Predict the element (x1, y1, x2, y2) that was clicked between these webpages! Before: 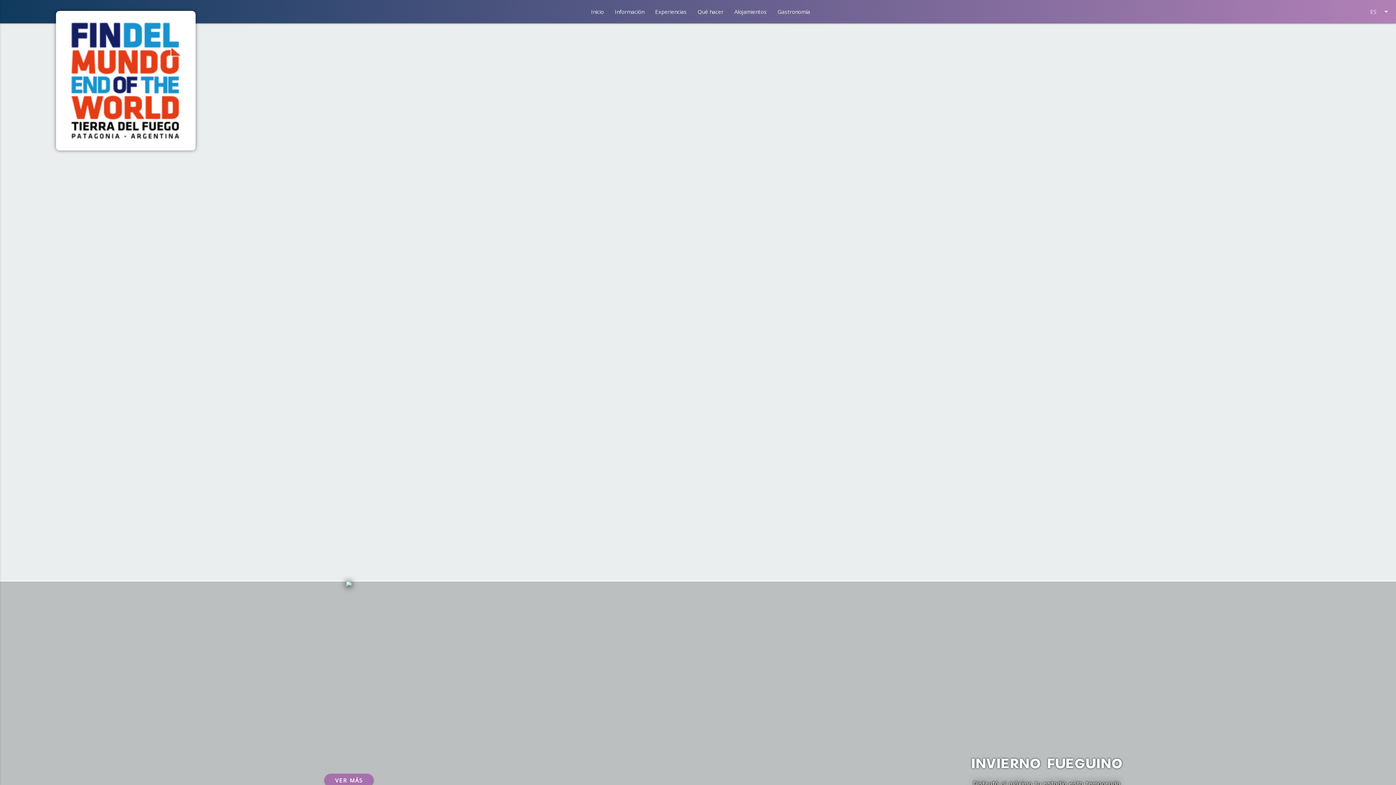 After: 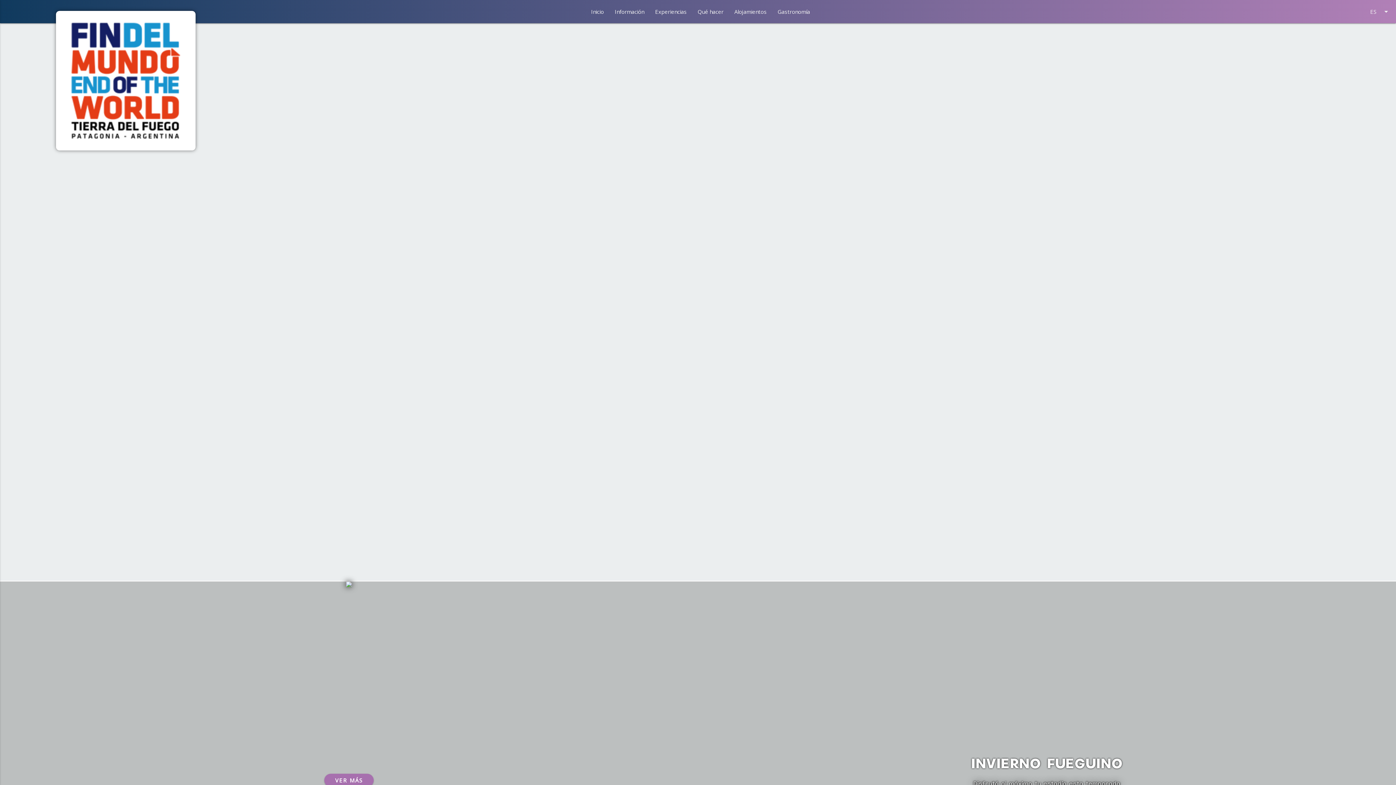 Action: bbox: (585, 0, 609, 23) label: Inicio